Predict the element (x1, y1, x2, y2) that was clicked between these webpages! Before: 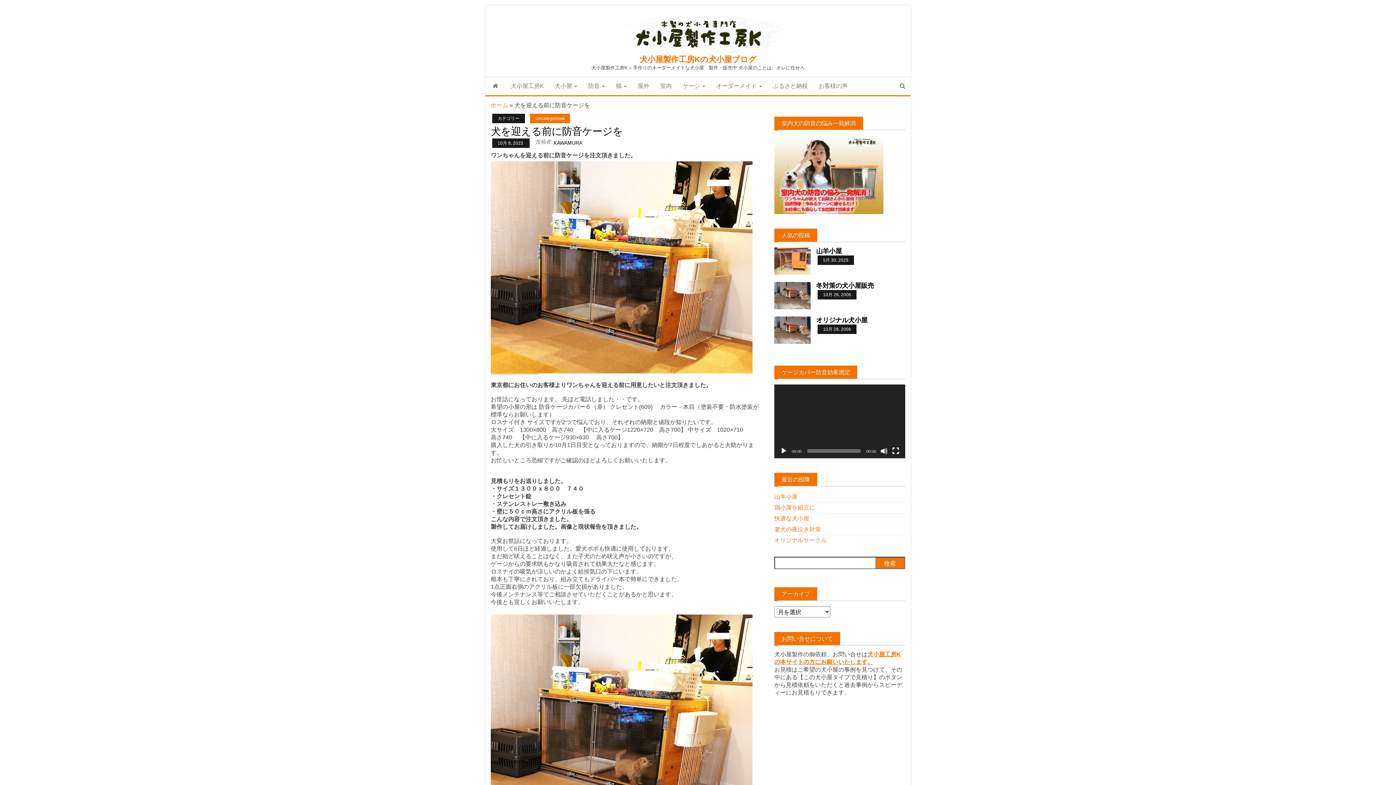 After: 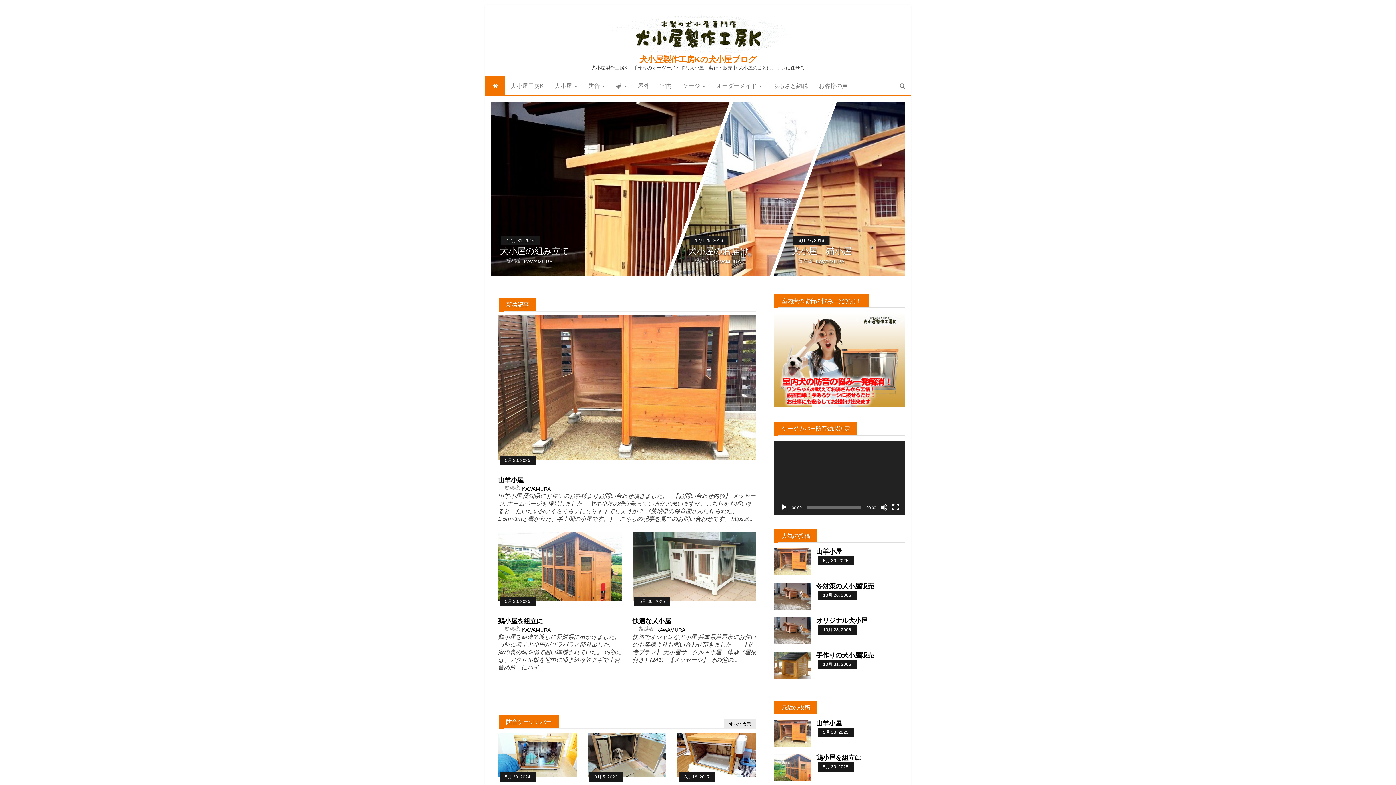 Action: bbox: (490, 102, 508, 108) label: ホーム